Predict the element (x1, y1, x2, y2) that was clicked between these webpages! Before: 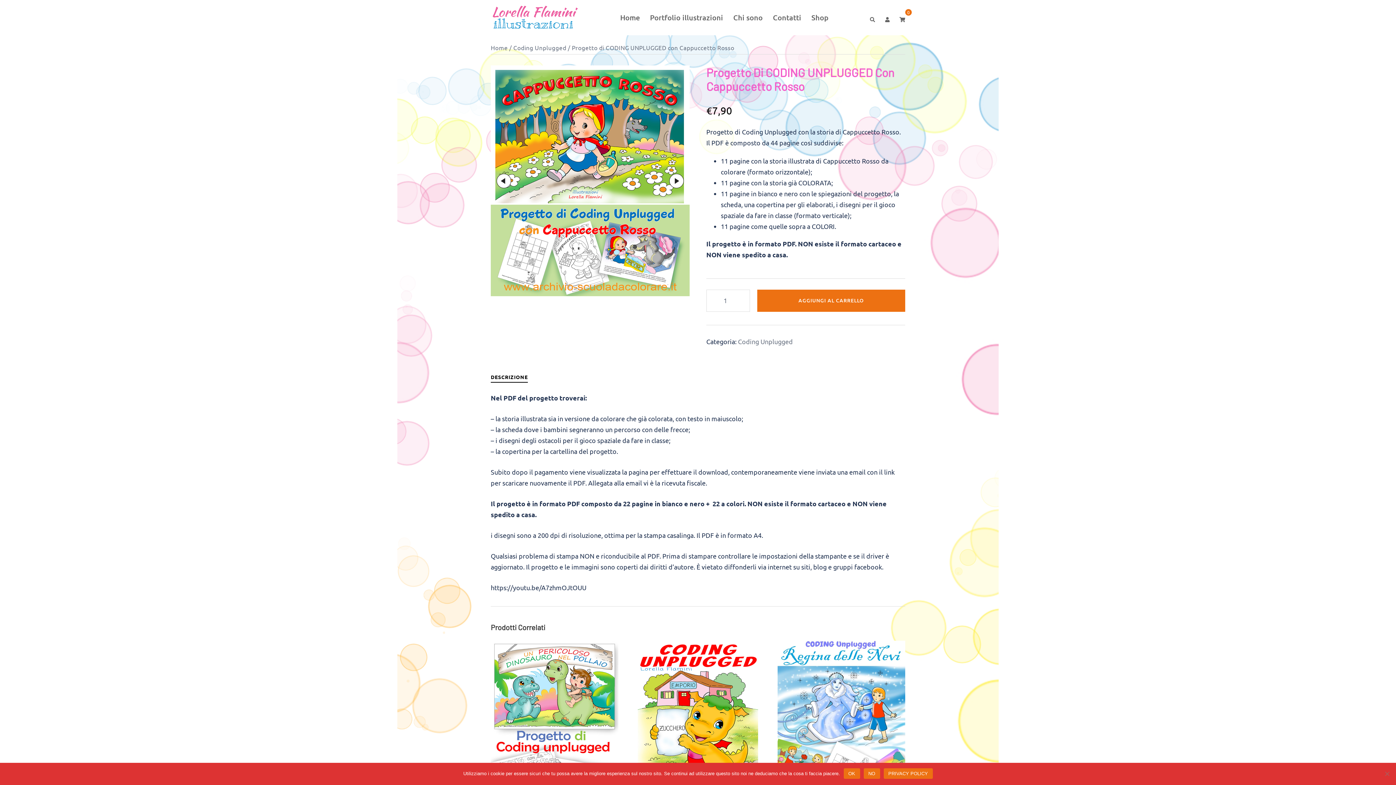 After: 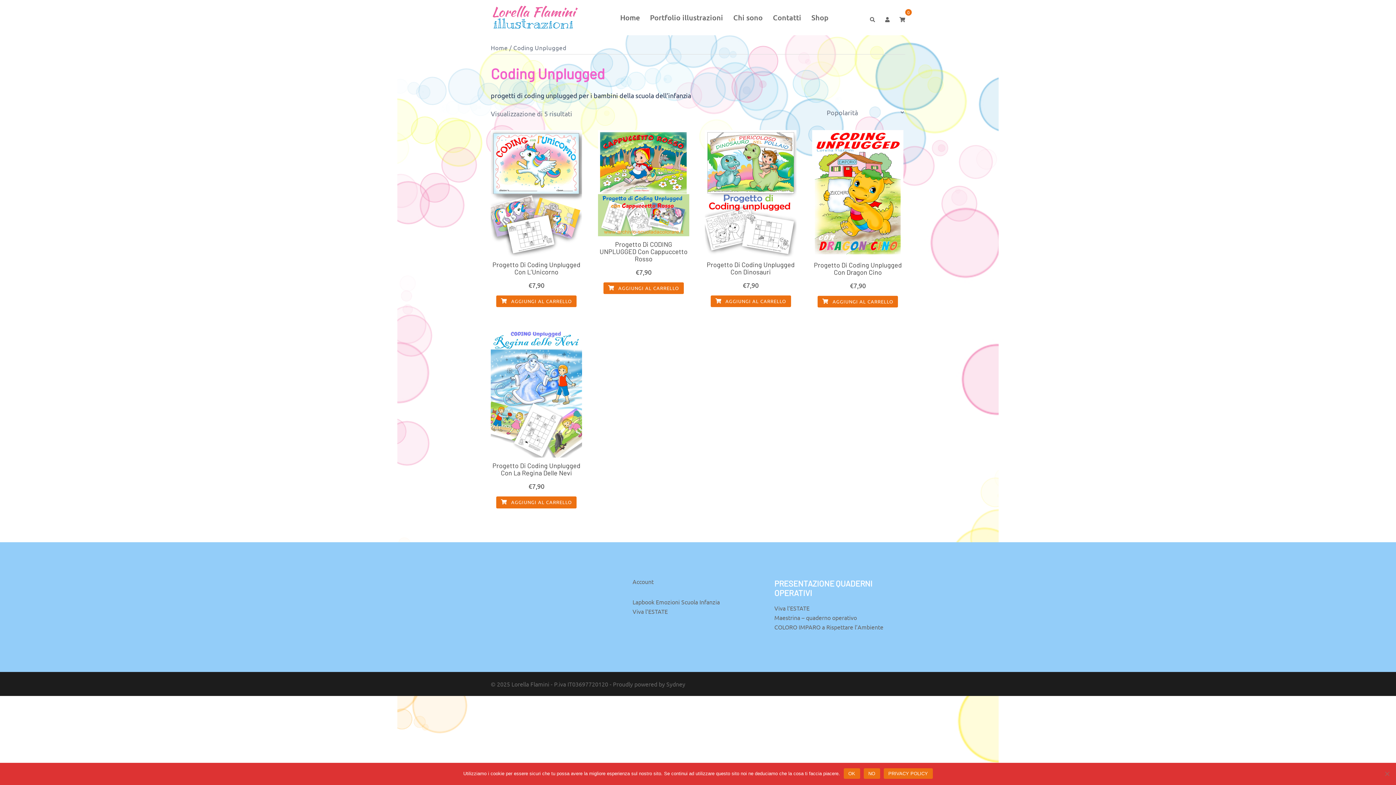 Action: label: Coding Unplugged bbox: (513, 43, 566, 51)